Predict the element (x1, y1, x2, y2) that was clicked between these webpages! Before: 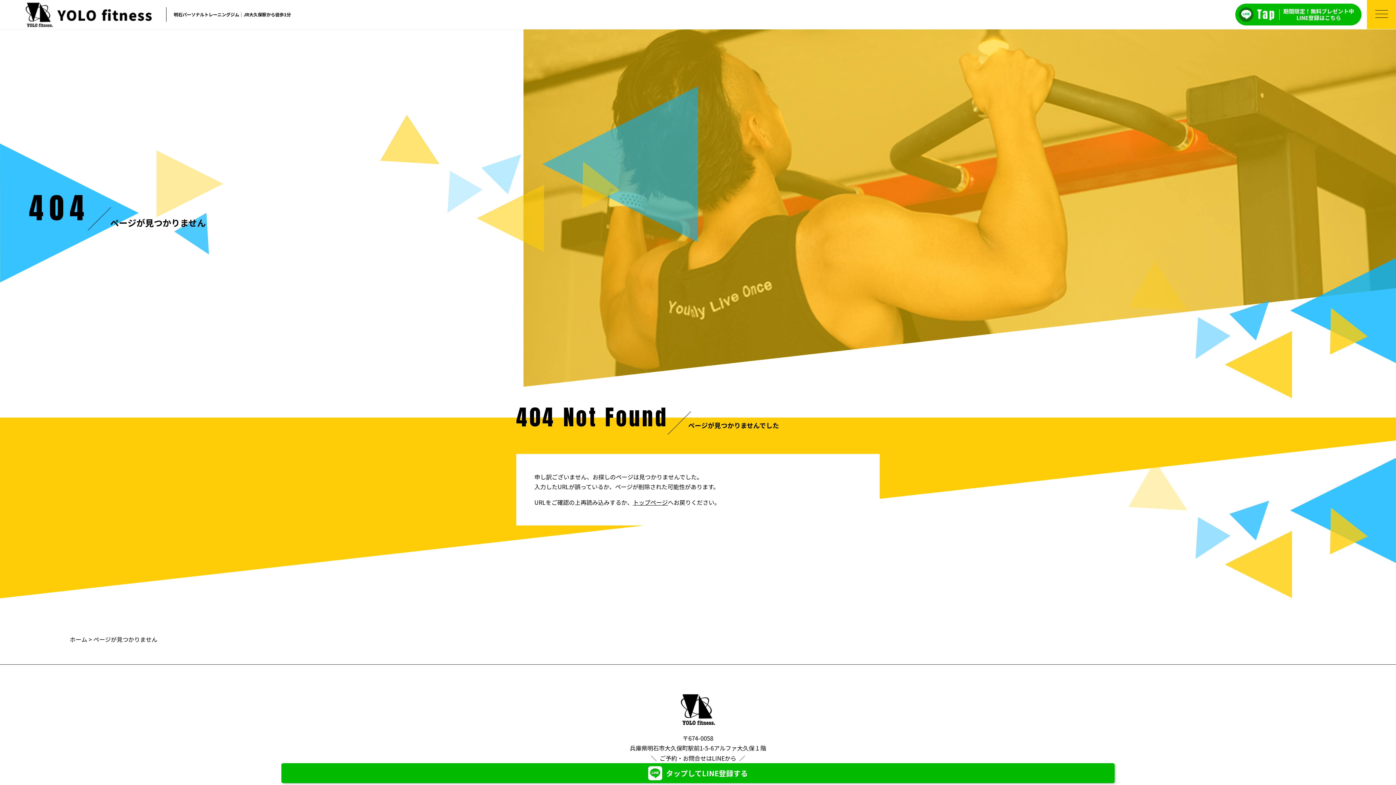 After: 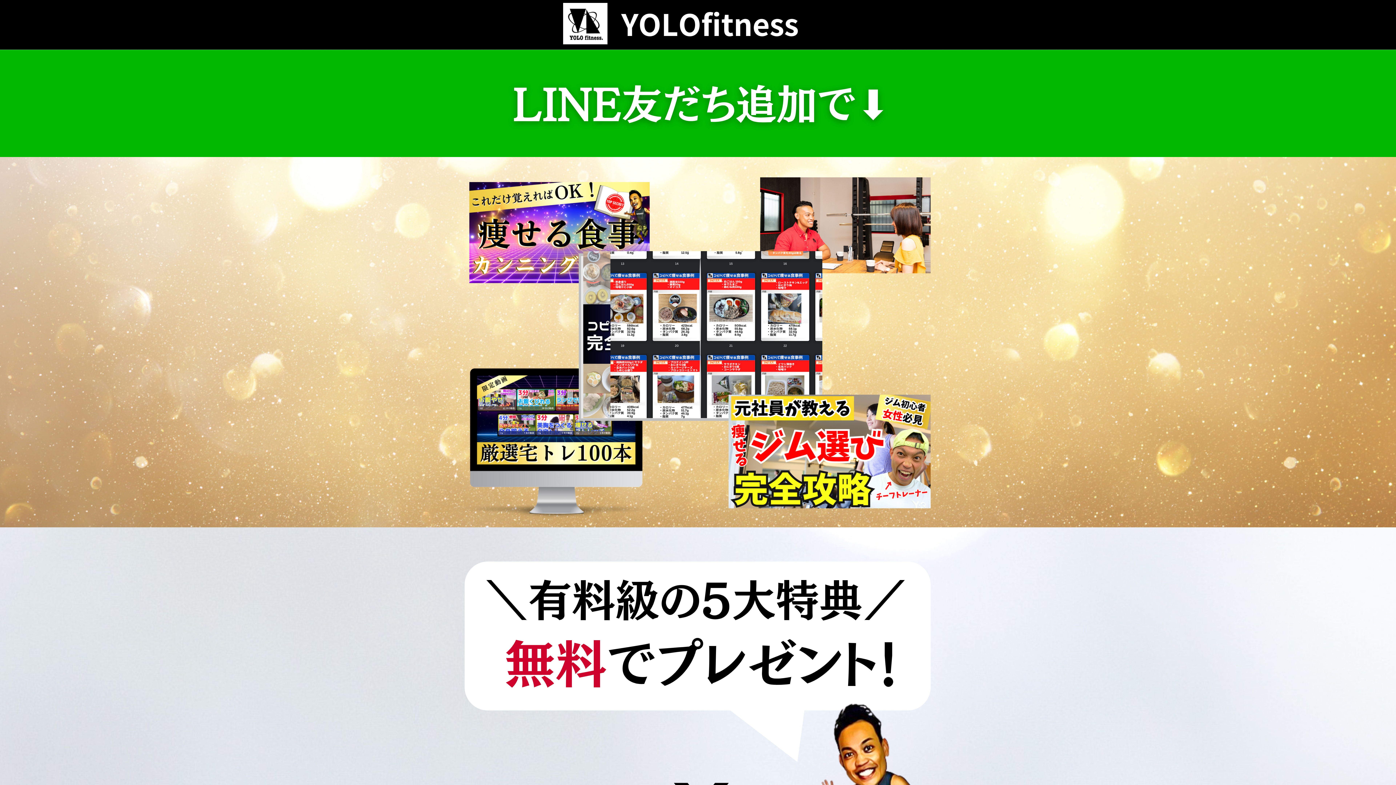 Action: label: Tap
期間限定！無料プレゼント中
LINE登録はこちら bbox: (1235, 3, 1361, 25)